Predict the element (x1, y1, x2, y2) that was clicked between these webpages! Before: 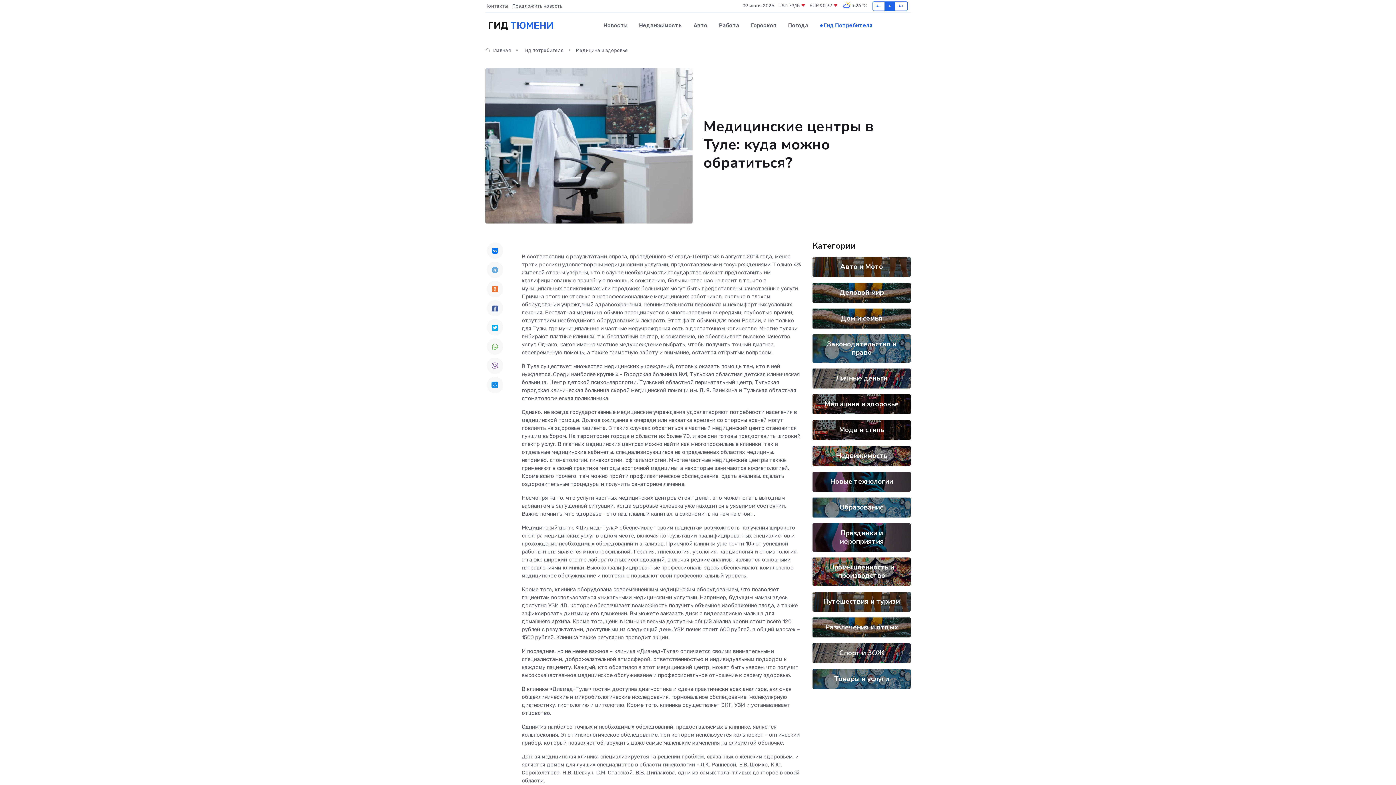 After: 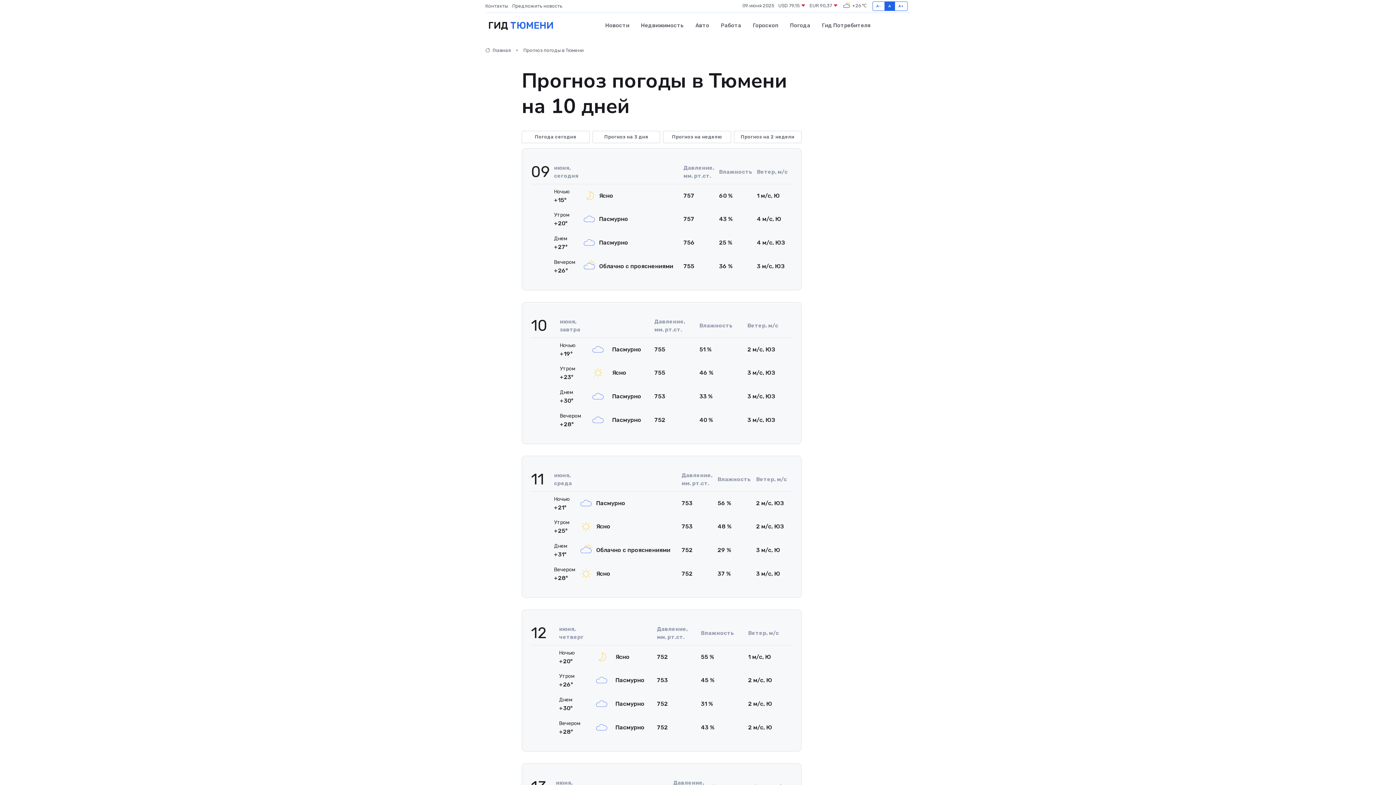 Action: bbox: (782, 14, 814, 36) label: Погода